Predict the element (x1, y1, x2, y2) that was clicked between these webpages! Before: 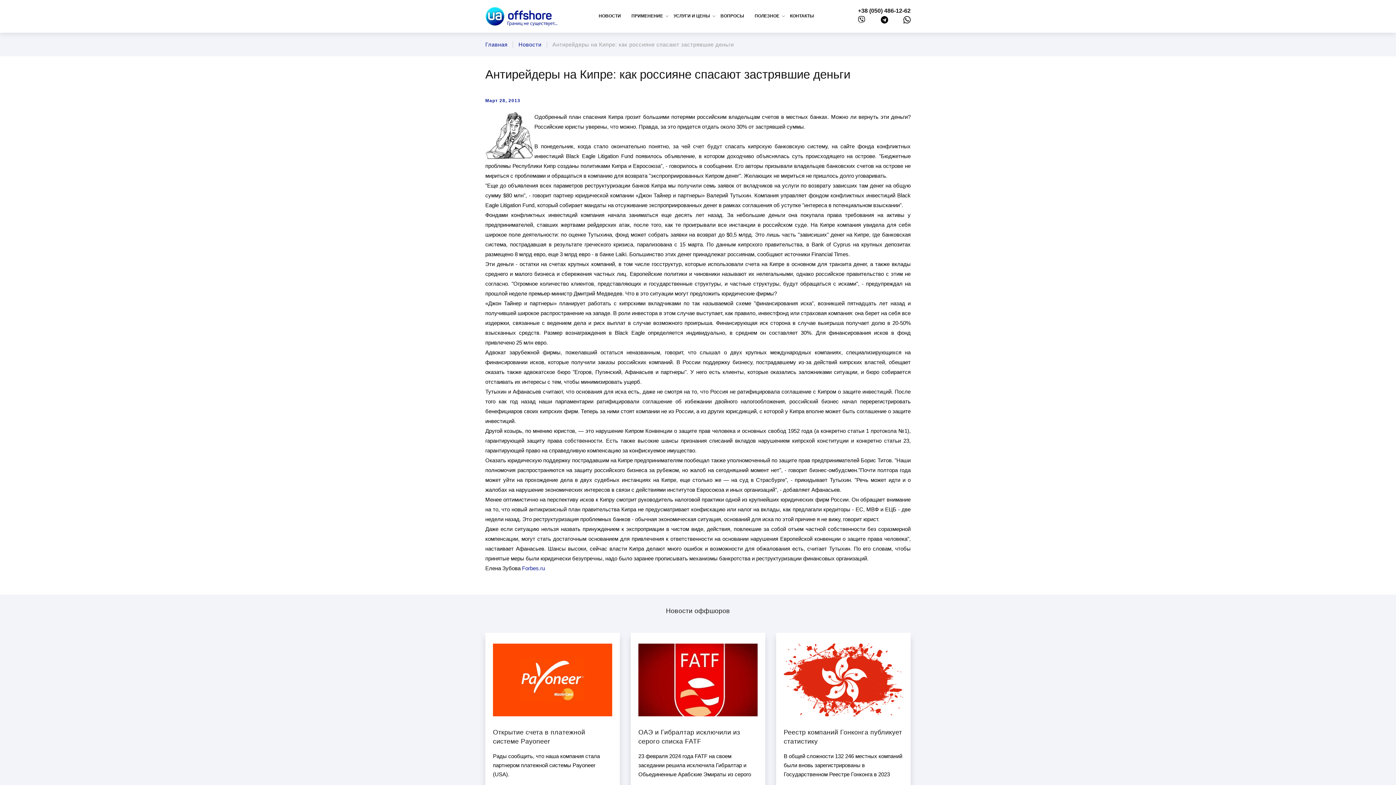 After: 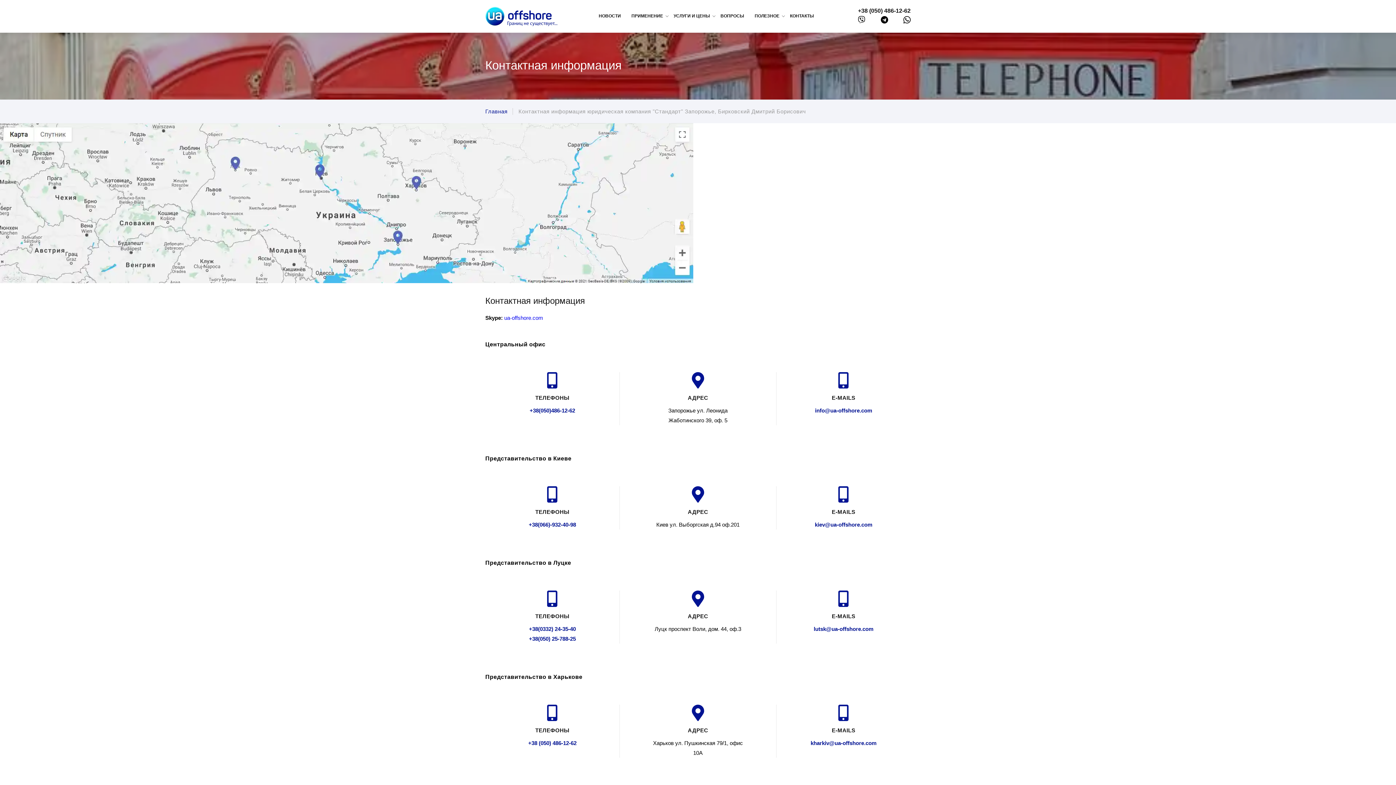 Action: label: КОНТАКТЫ bbox: (790, 11, 814, 21)